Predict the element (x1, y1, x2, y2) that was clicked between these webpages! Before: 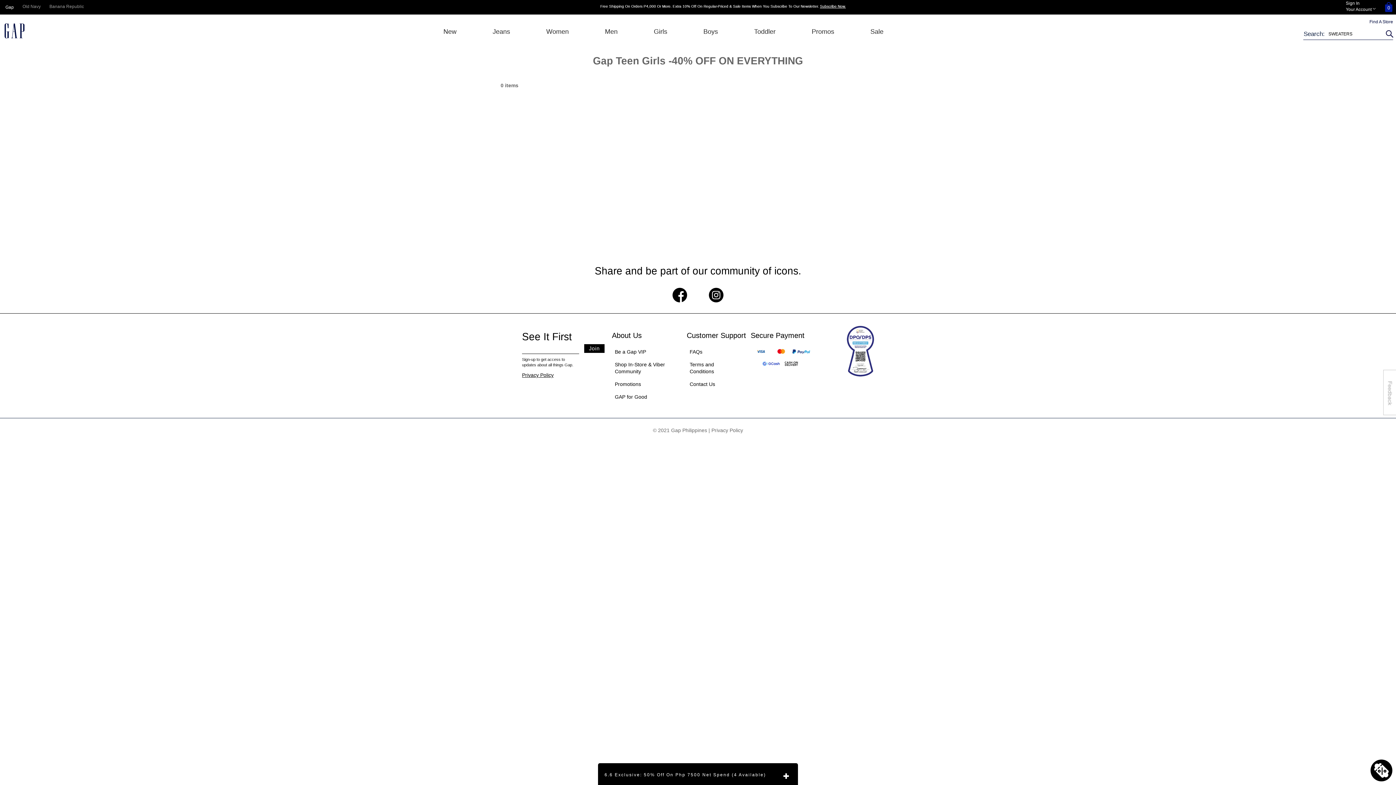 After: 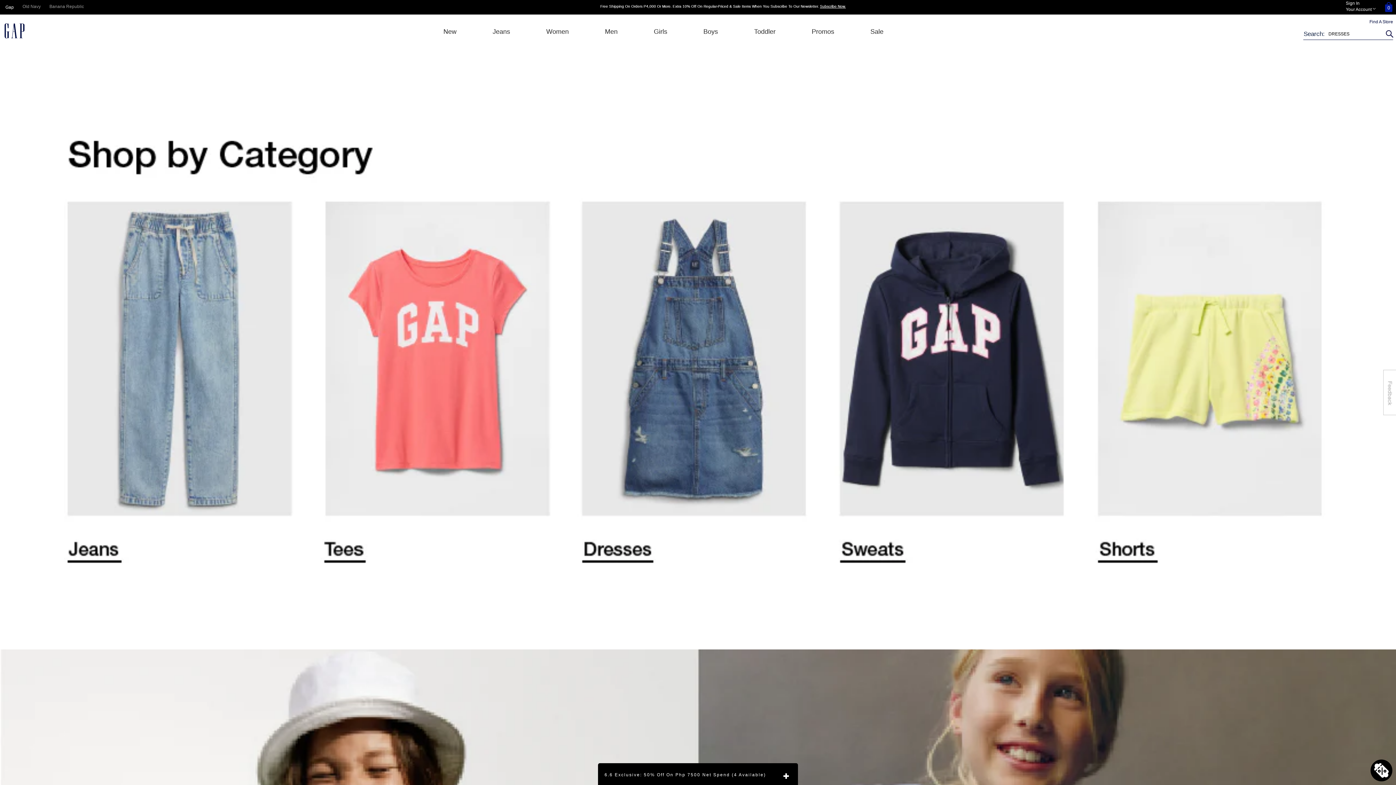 Action: label: Girls bbox: (635, 15, 685, 48)